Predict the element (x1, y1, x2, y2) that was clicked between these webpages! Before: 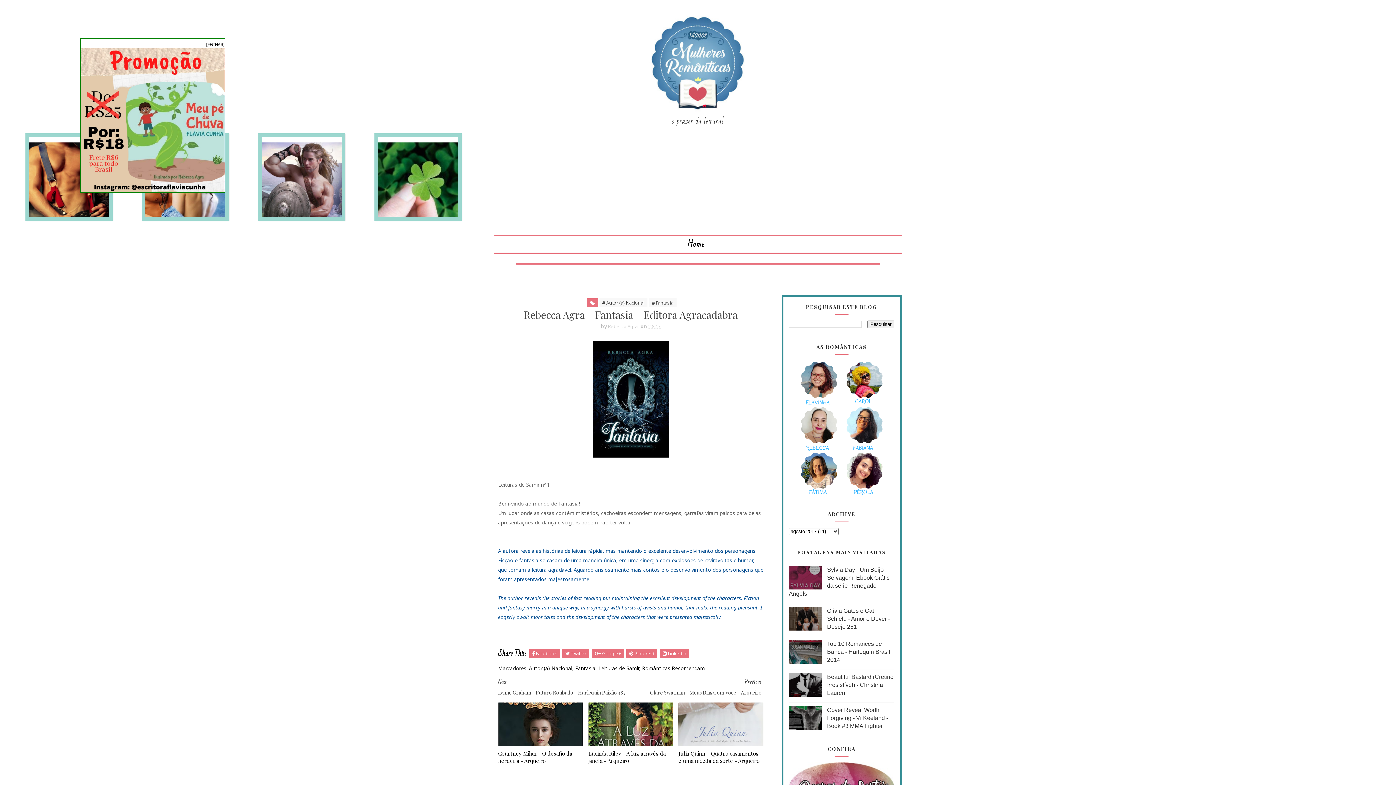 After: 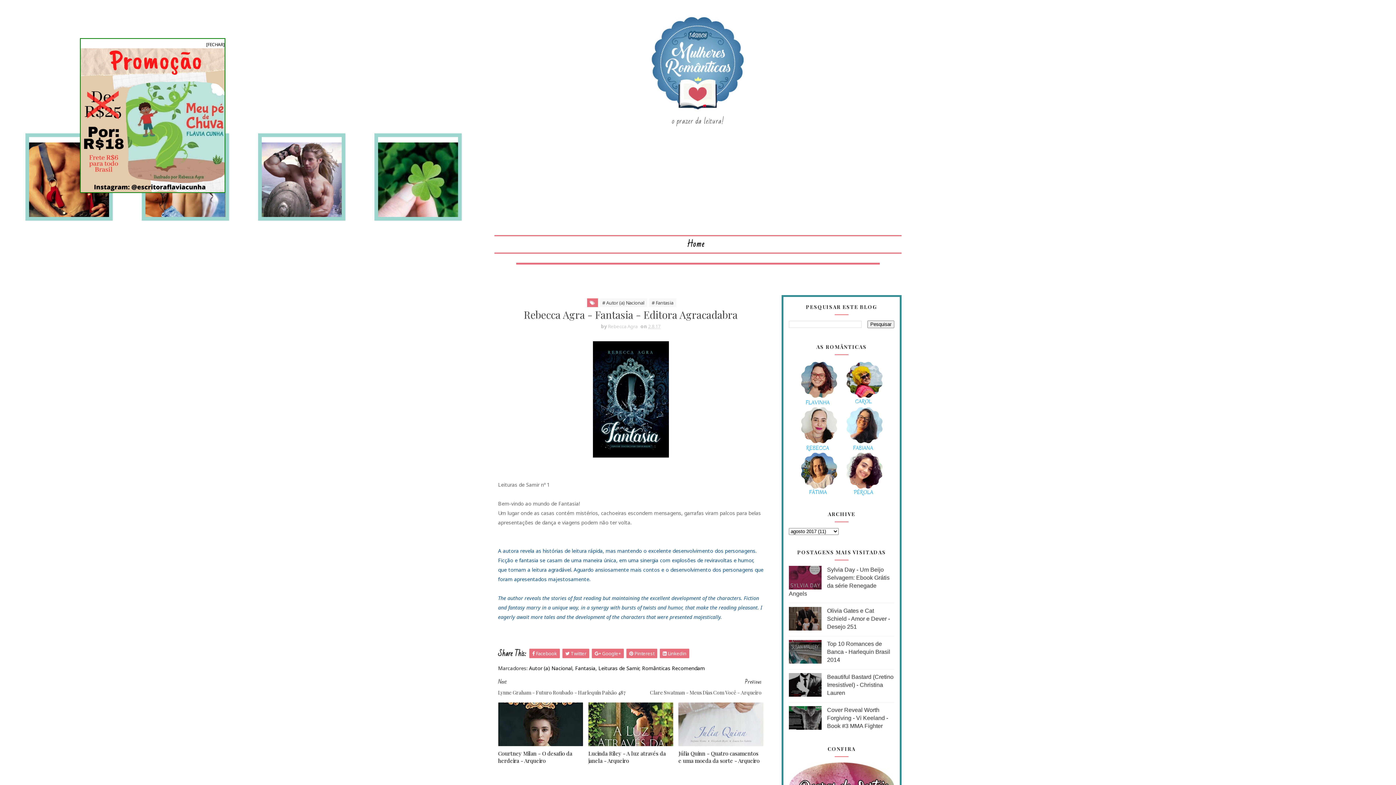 Action: bbox: (796, 424, 841, 431)